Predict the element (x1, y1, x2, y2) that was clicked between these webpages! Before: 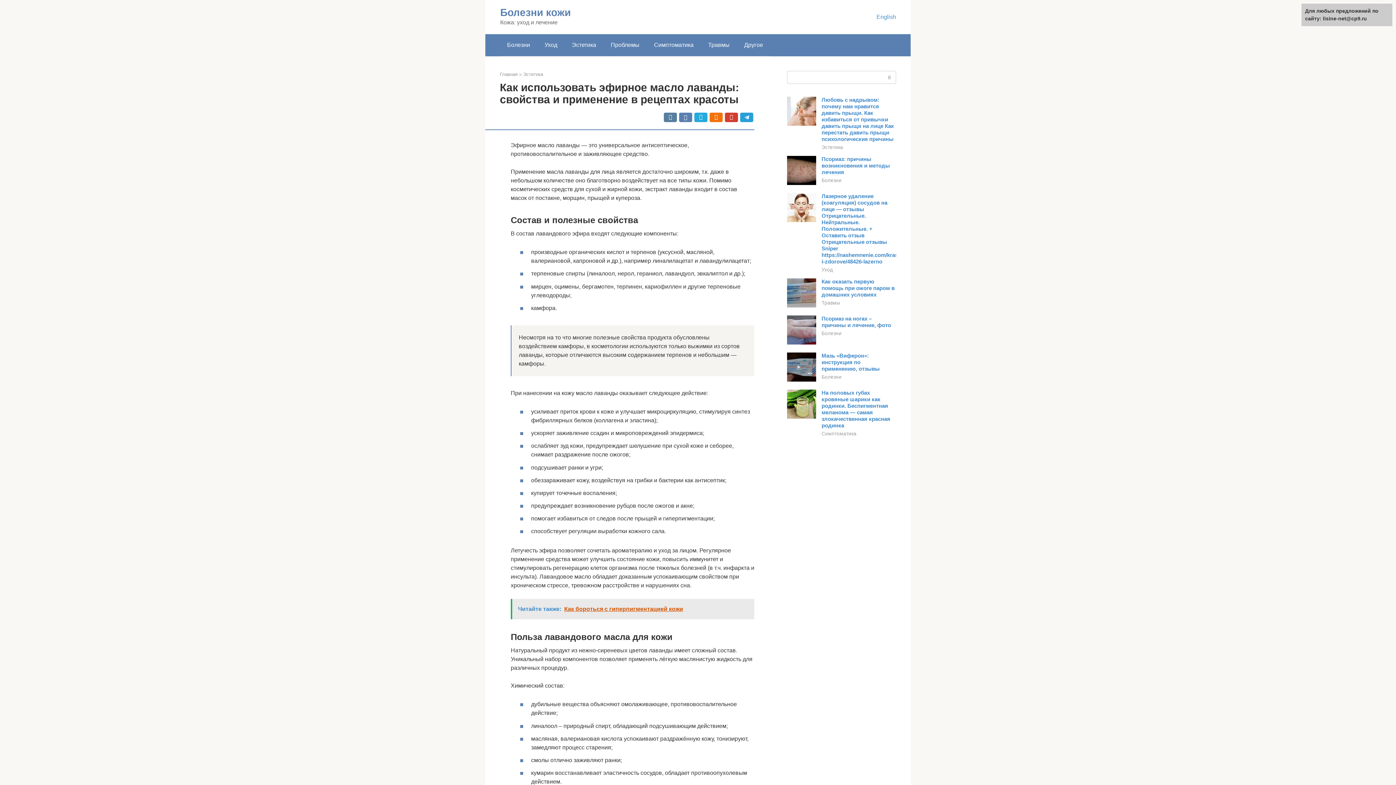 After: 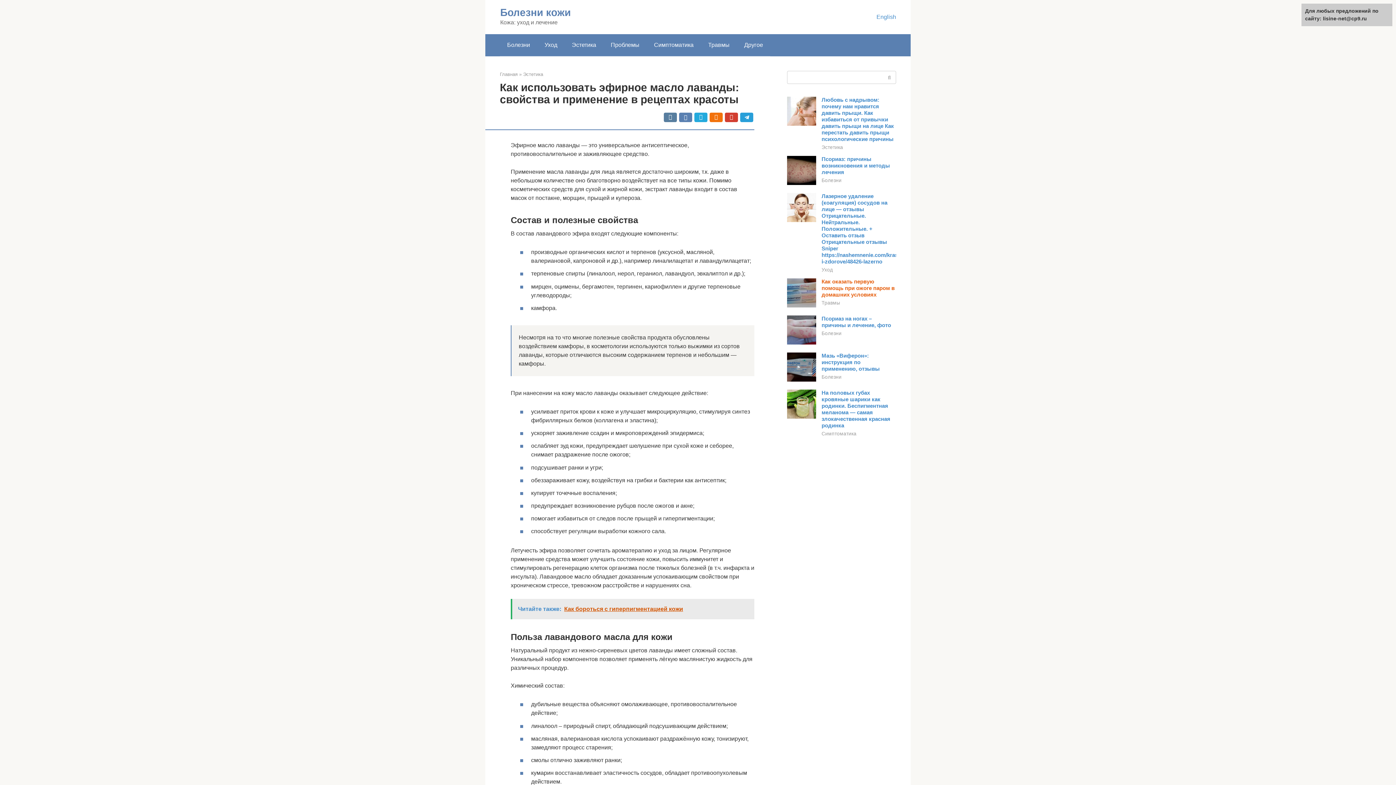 Action: bbox: (821, 278, 894, 297) label: Как оказать первую помощь при ожоге паром в домашних условиях